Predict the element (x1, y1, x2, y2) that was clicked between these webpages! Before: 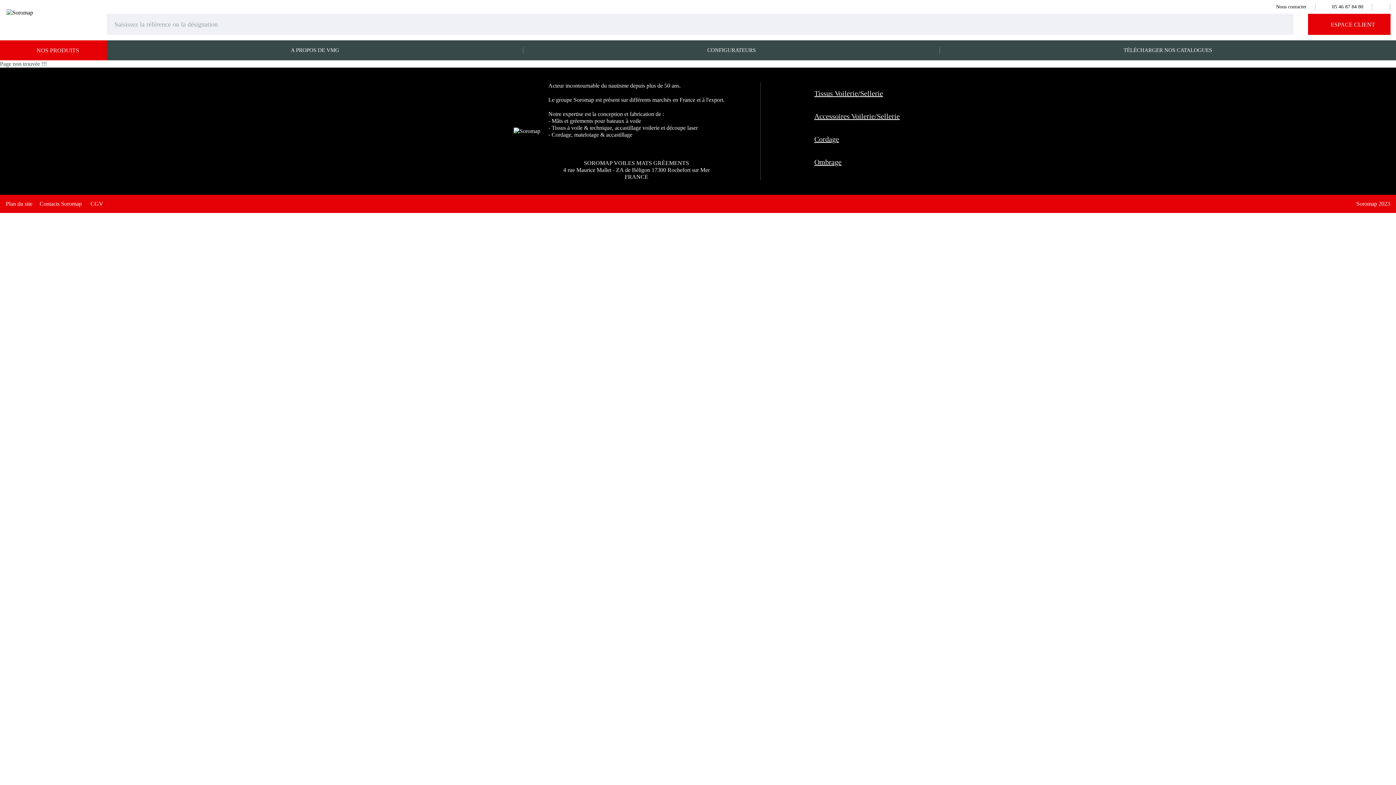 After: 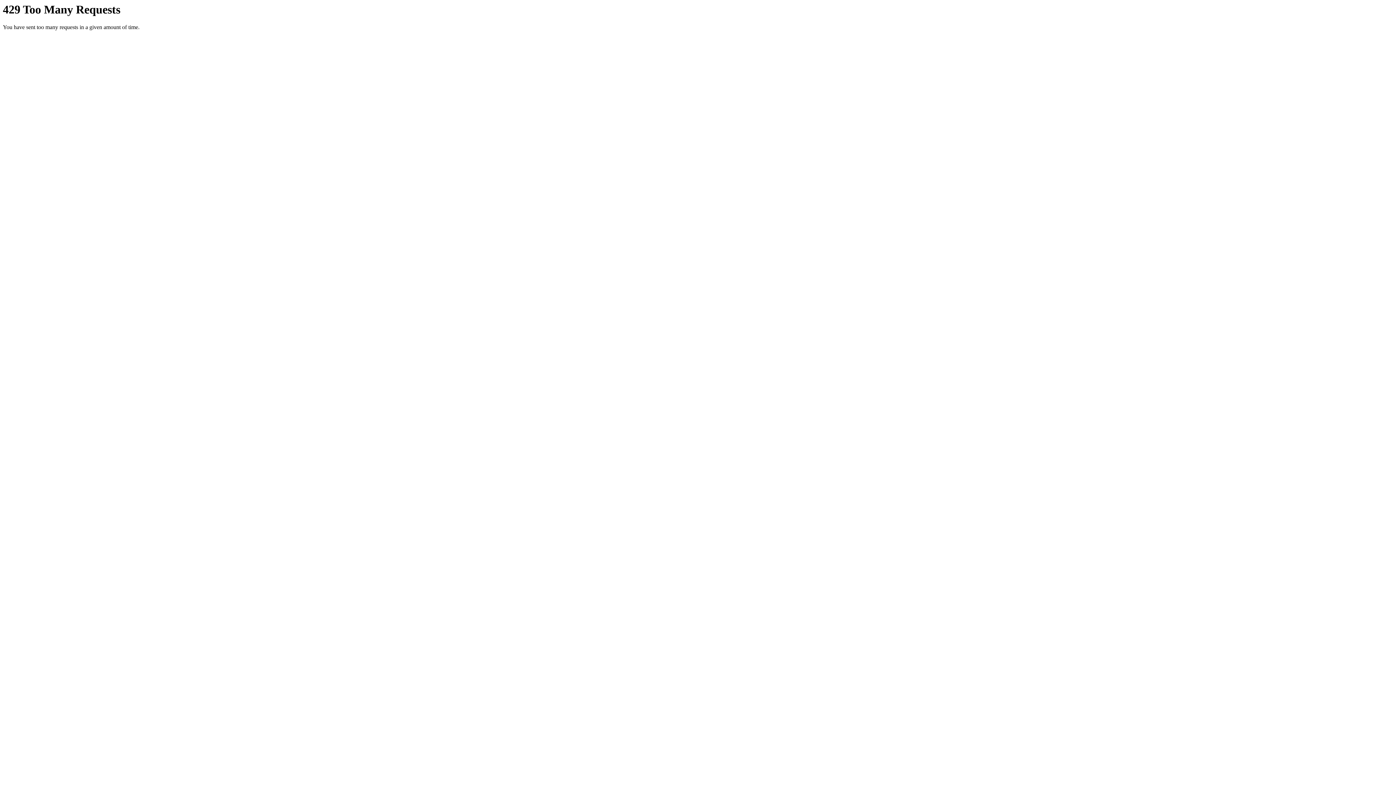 Action: bbox: (6, 9, 86, 16)